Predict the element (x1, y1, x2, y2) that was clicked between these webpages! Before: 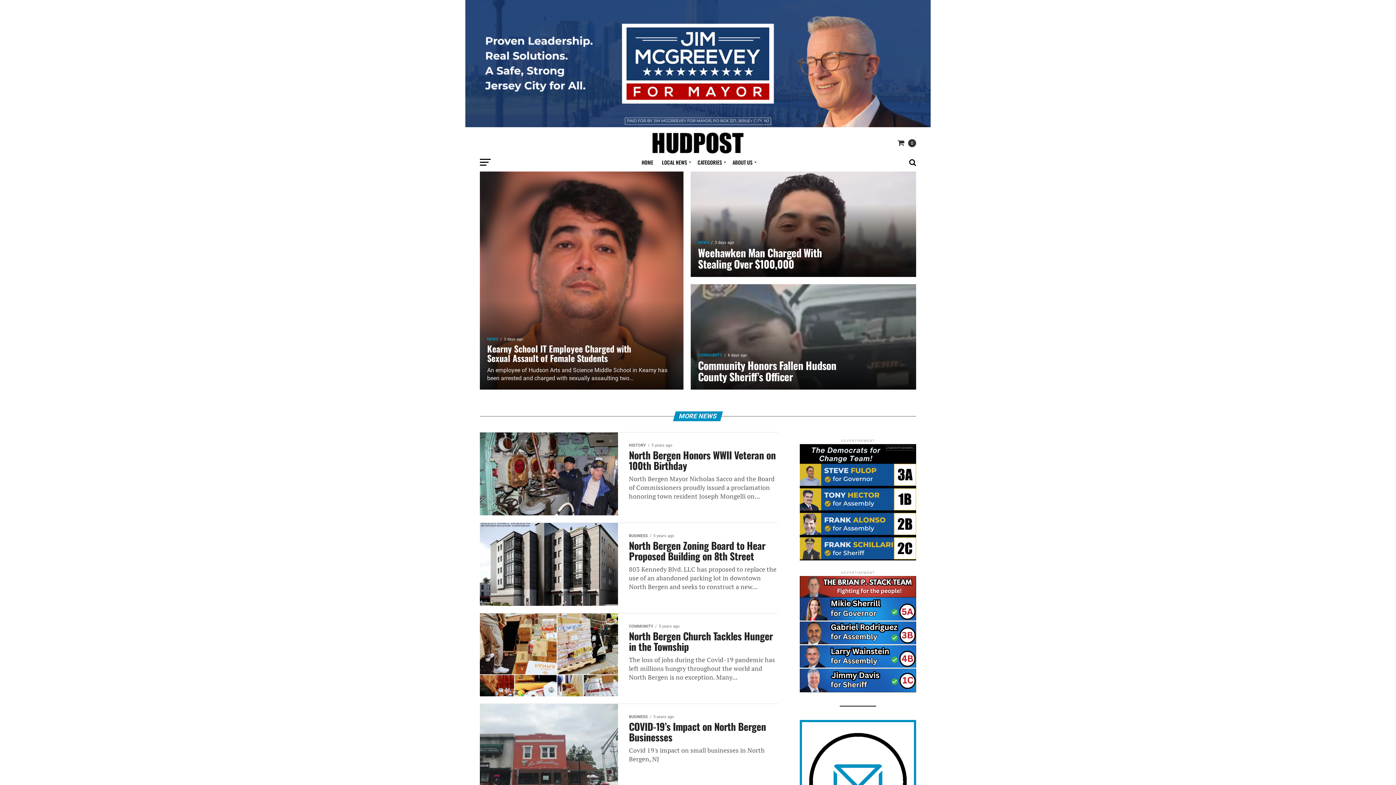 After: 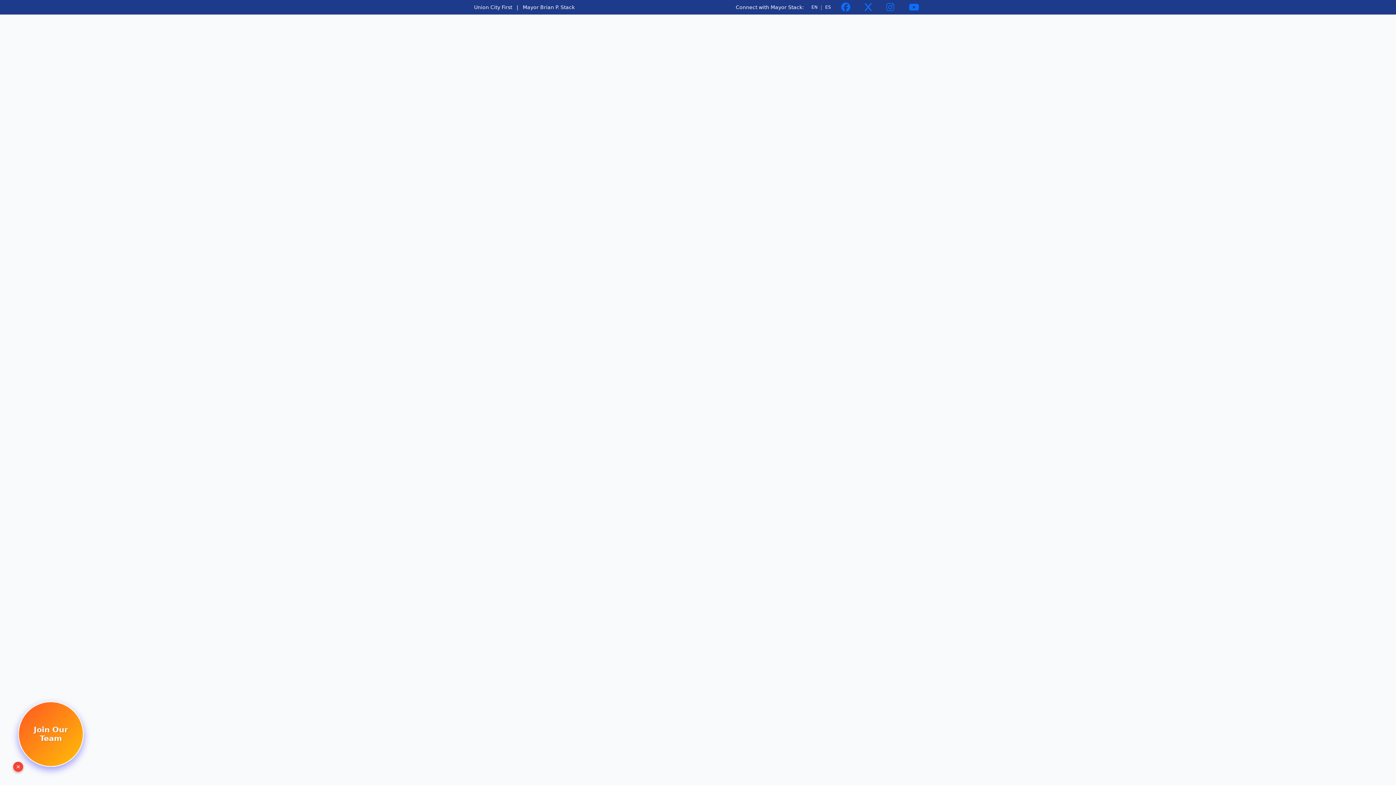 Action: bbox: (800, 688, 916, 694)